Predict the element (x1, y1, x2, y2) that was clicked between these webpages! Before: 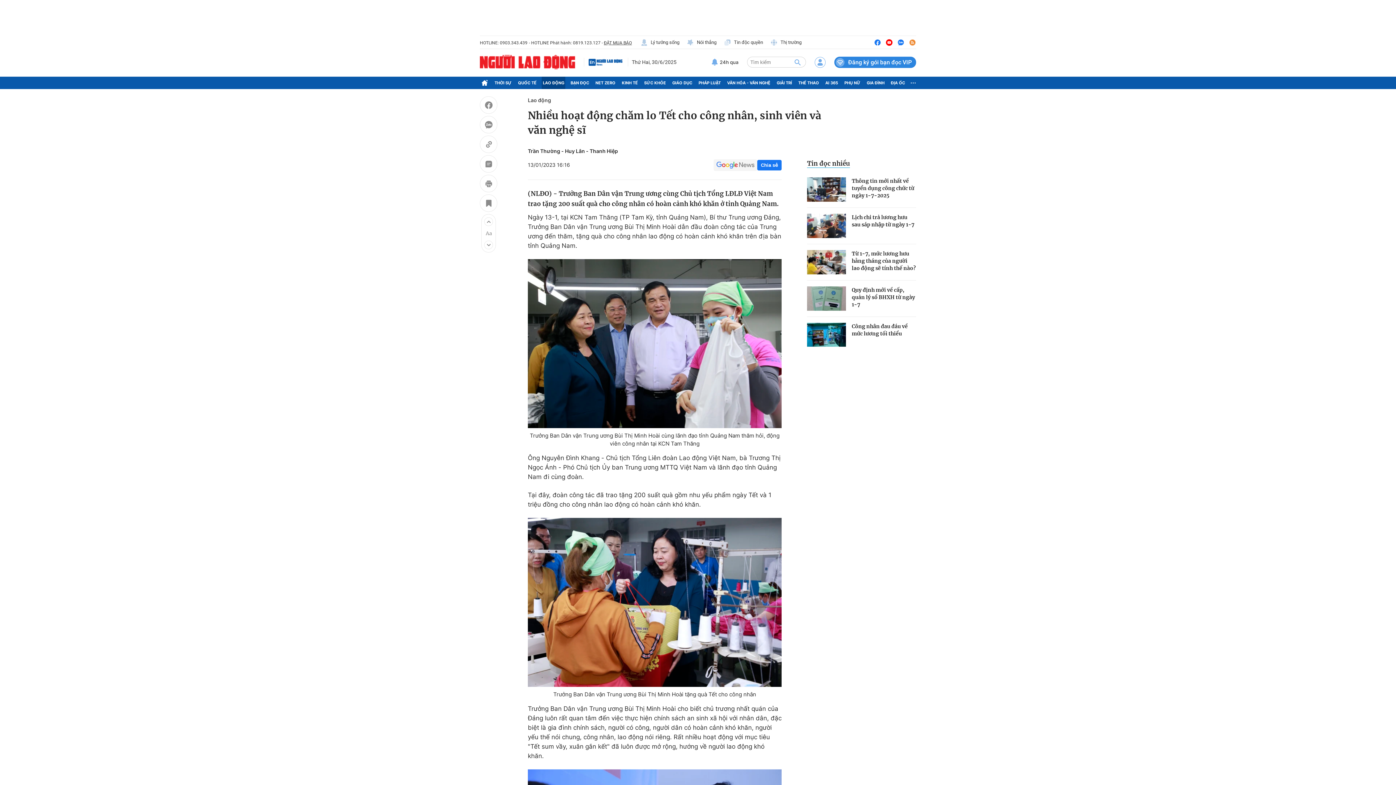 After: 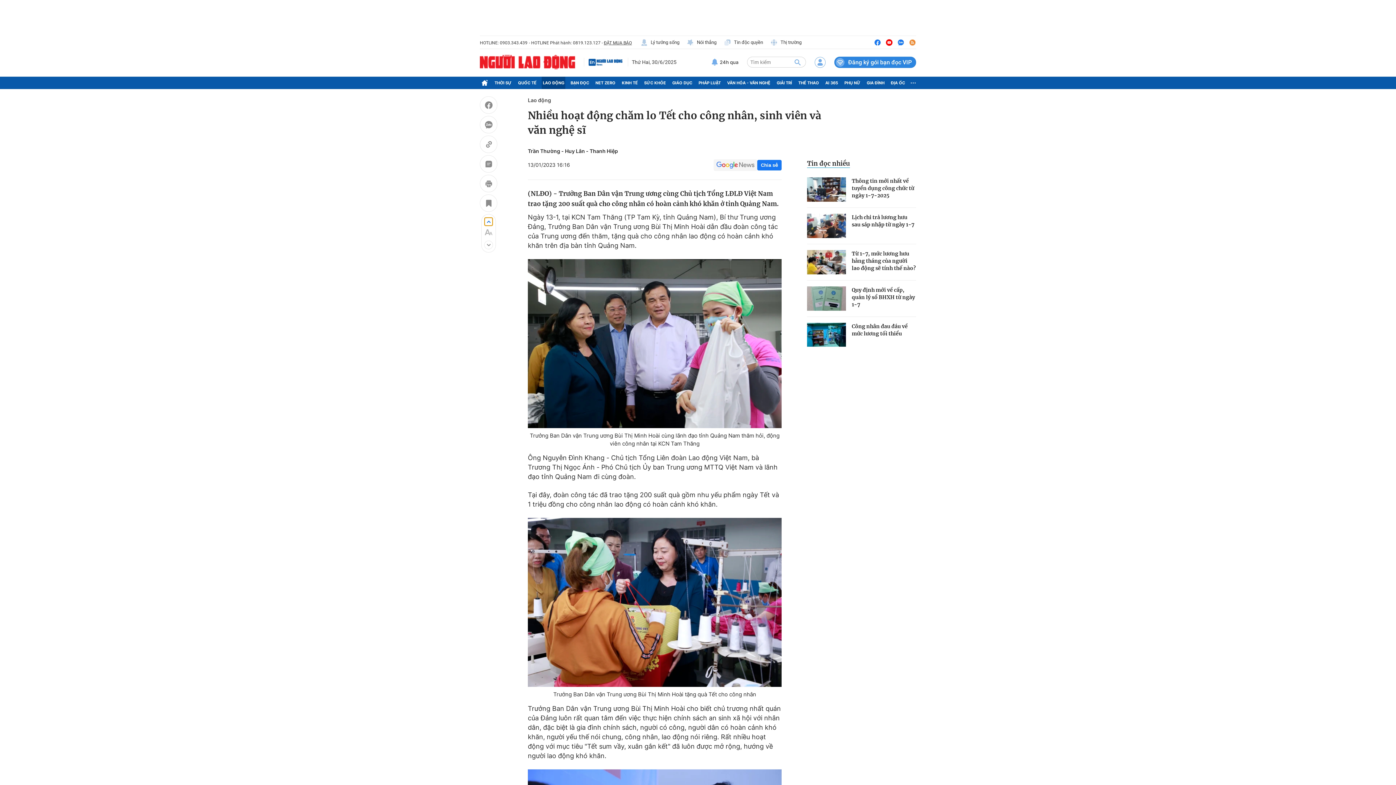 Action: label: Next slide bbox: (484, 217, 493, 226)